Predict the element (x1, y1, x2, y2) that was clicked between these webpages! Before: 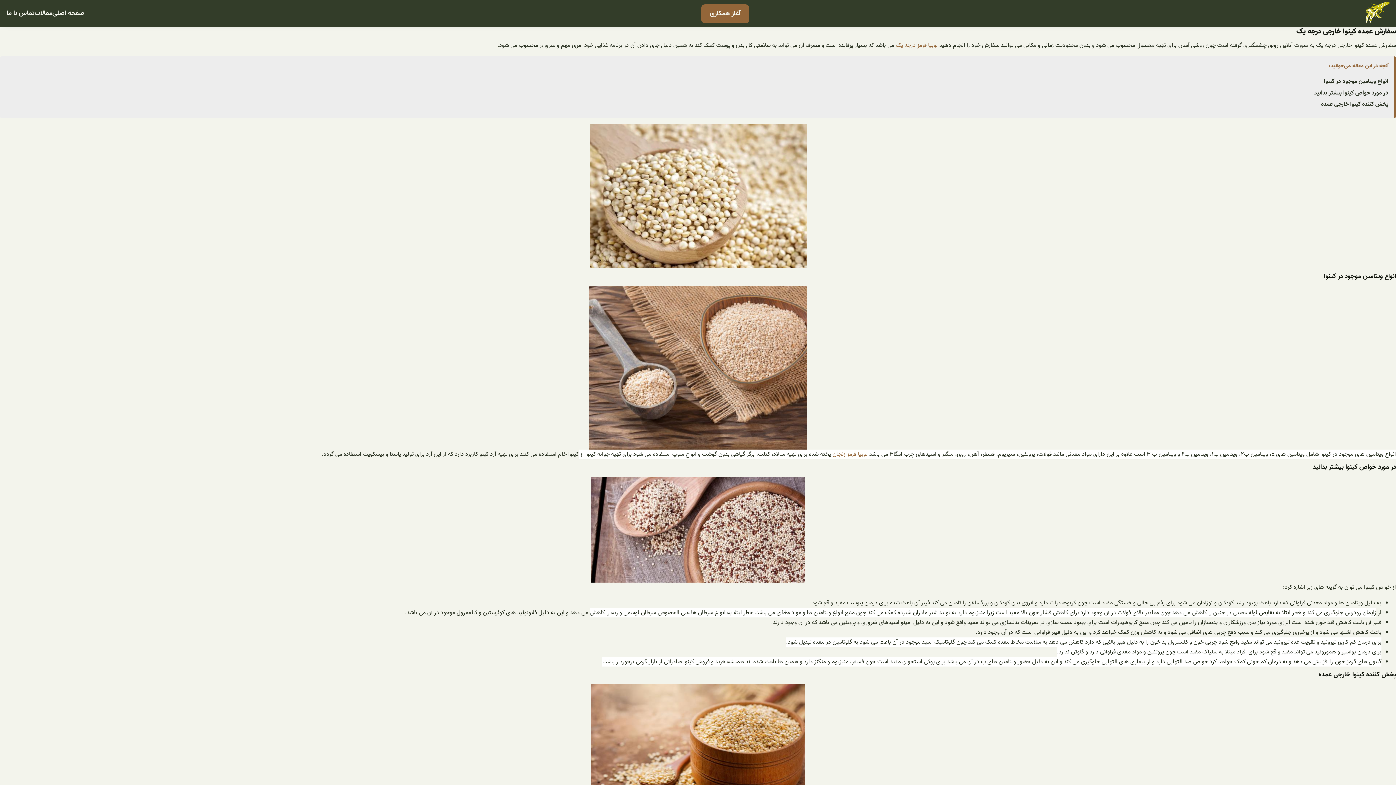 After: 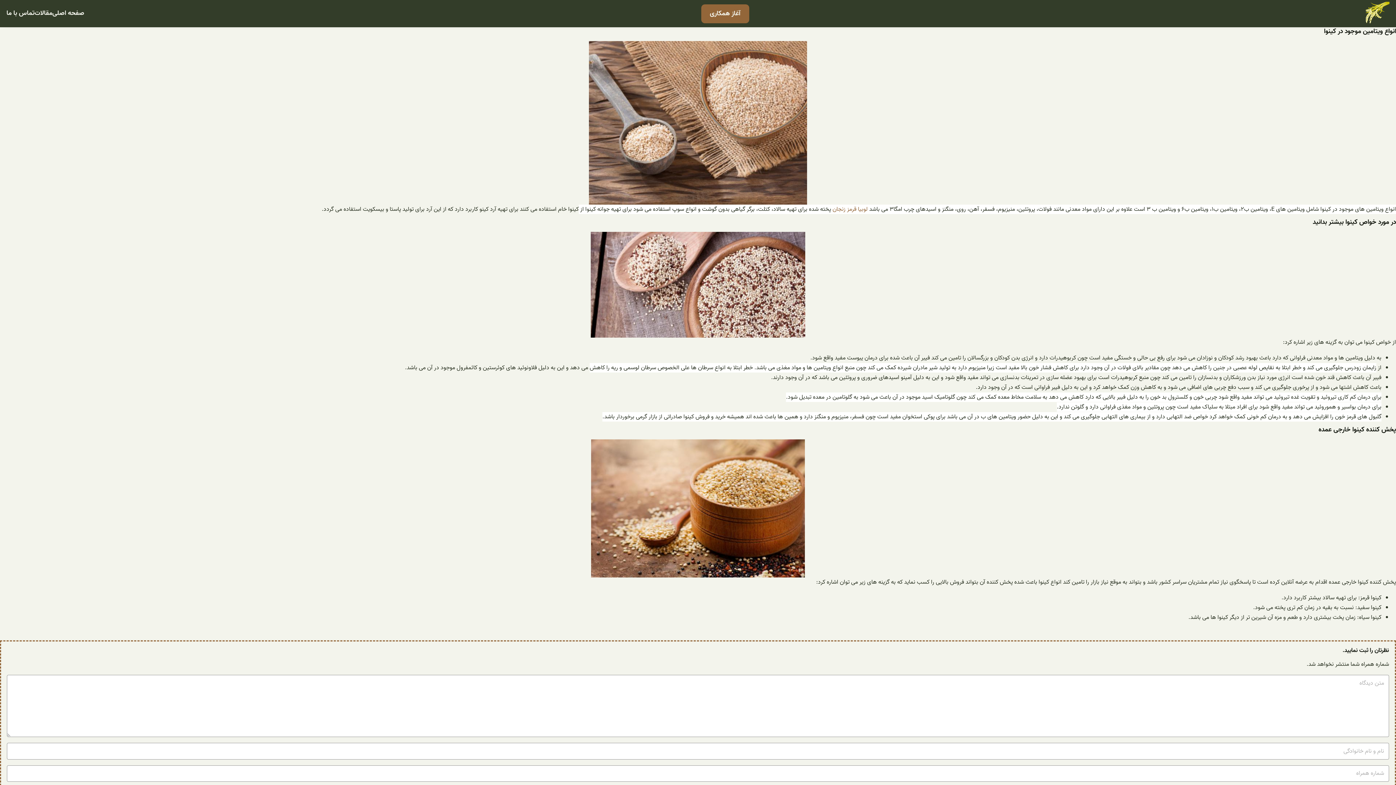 Action: label: انواع ویتامین موجود در کینوا bbox: (1324, 76, 1388, 86)